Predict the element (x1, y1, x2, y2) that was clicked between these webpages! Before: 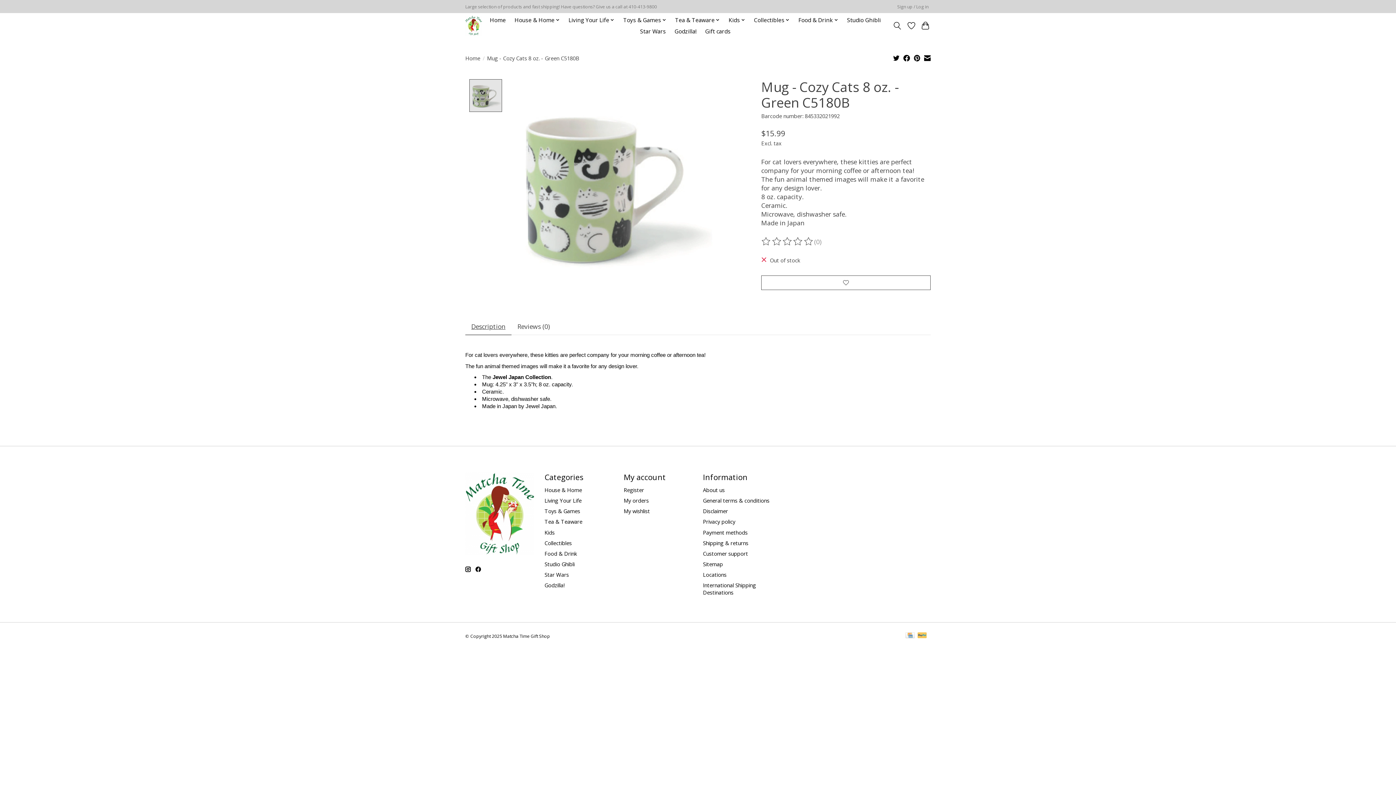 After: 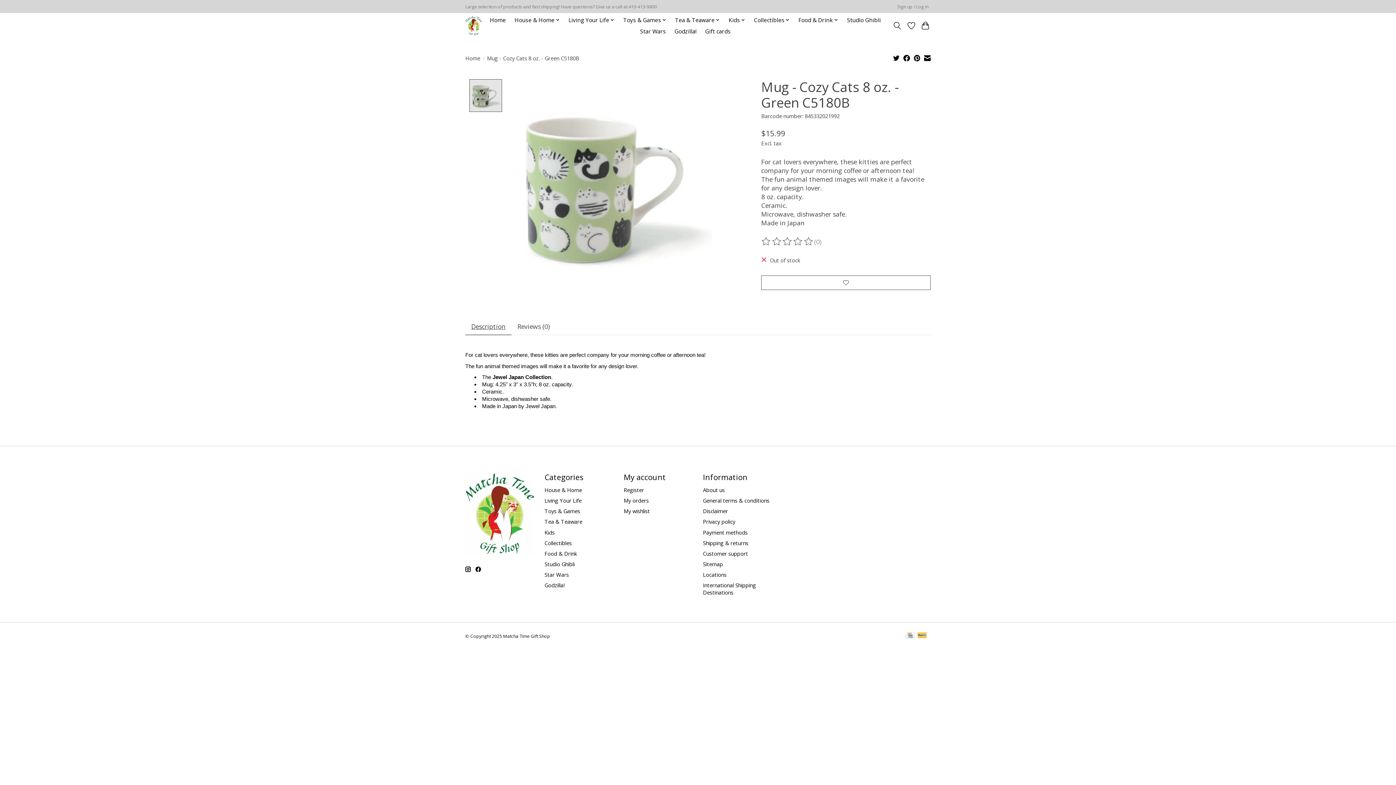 Action: bbox: (914, 54, 920, 63)